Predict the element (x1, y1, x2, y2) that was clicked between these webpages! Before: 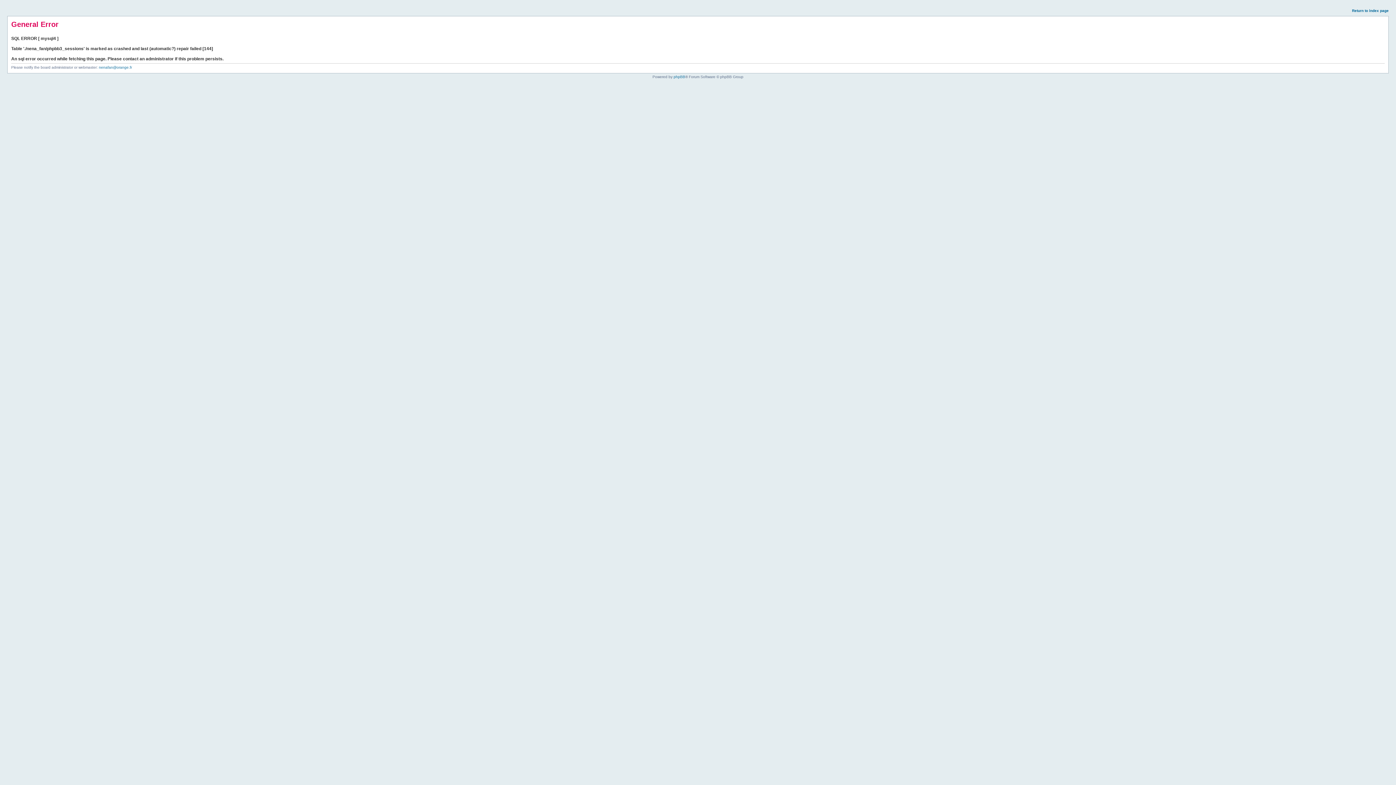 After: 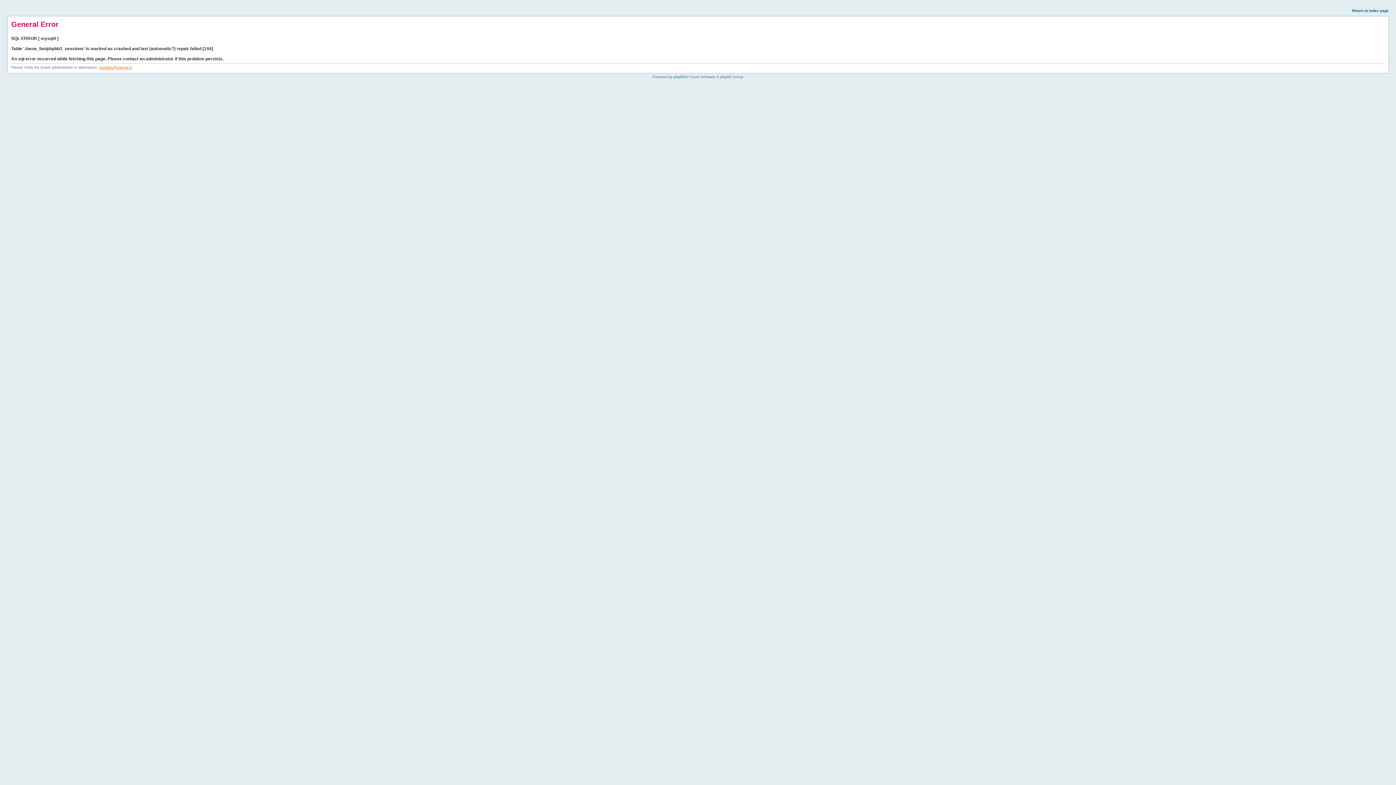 Action: label: nenafan@orange.fr bbox: (98, 65, 132, 69)